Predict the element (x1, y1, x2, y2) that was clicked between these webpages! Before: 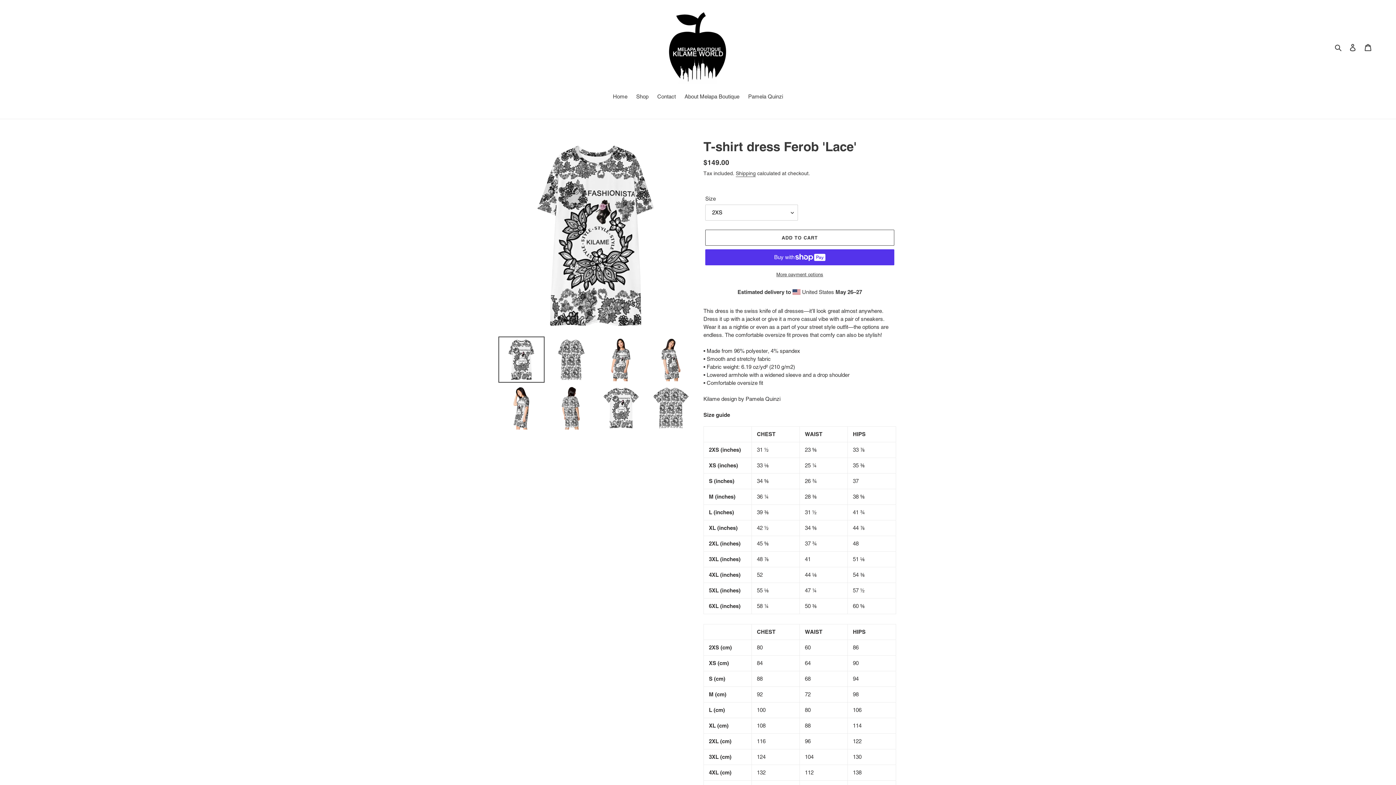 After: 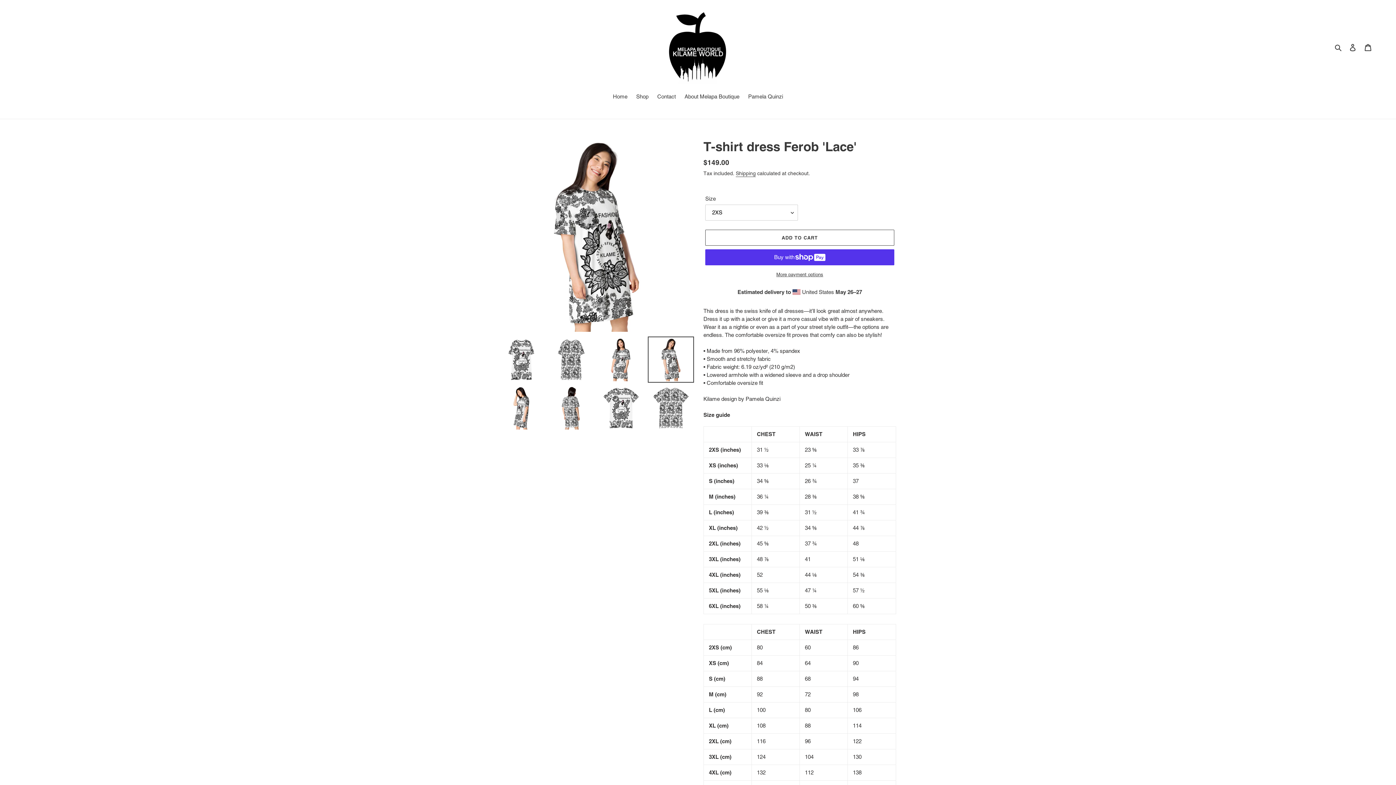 Action: bbox: (648, 336, 694, 382)